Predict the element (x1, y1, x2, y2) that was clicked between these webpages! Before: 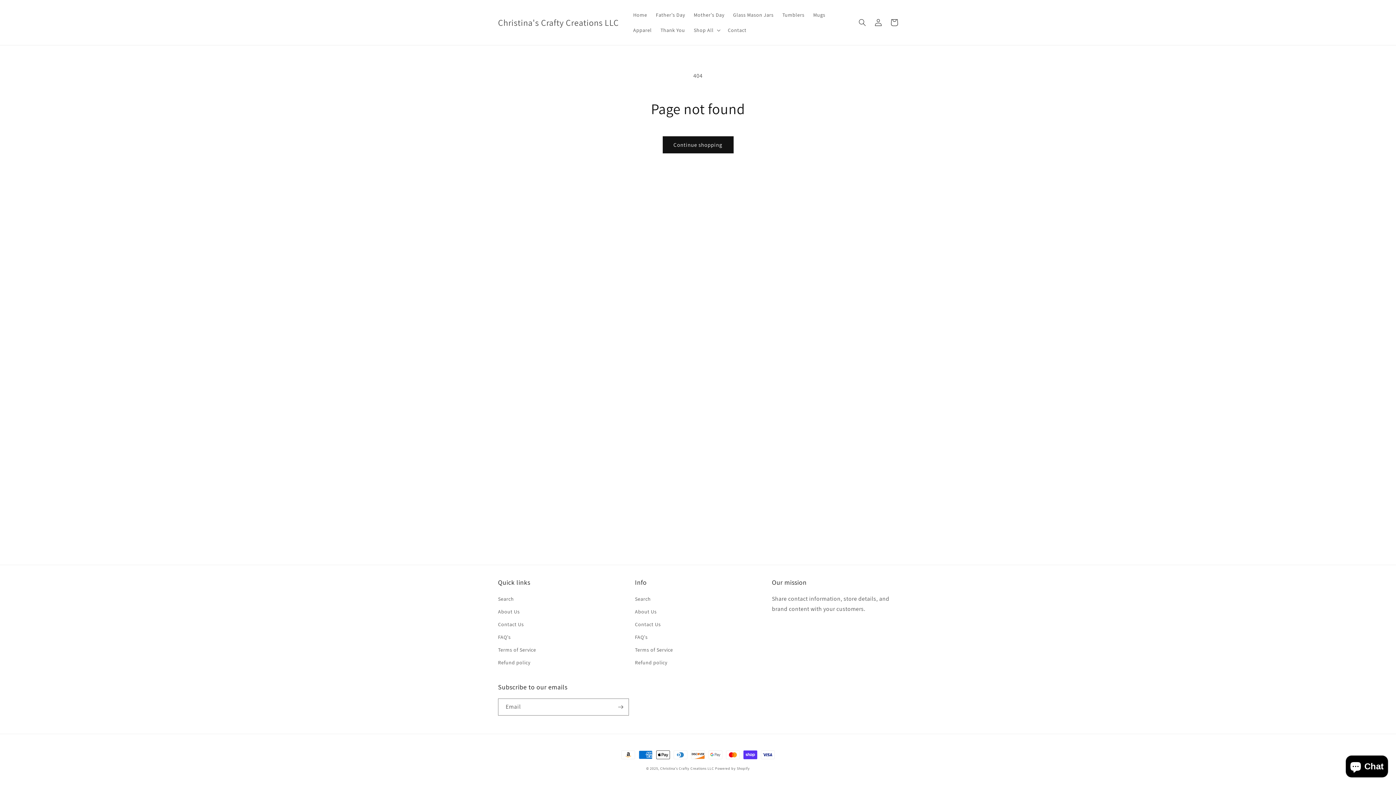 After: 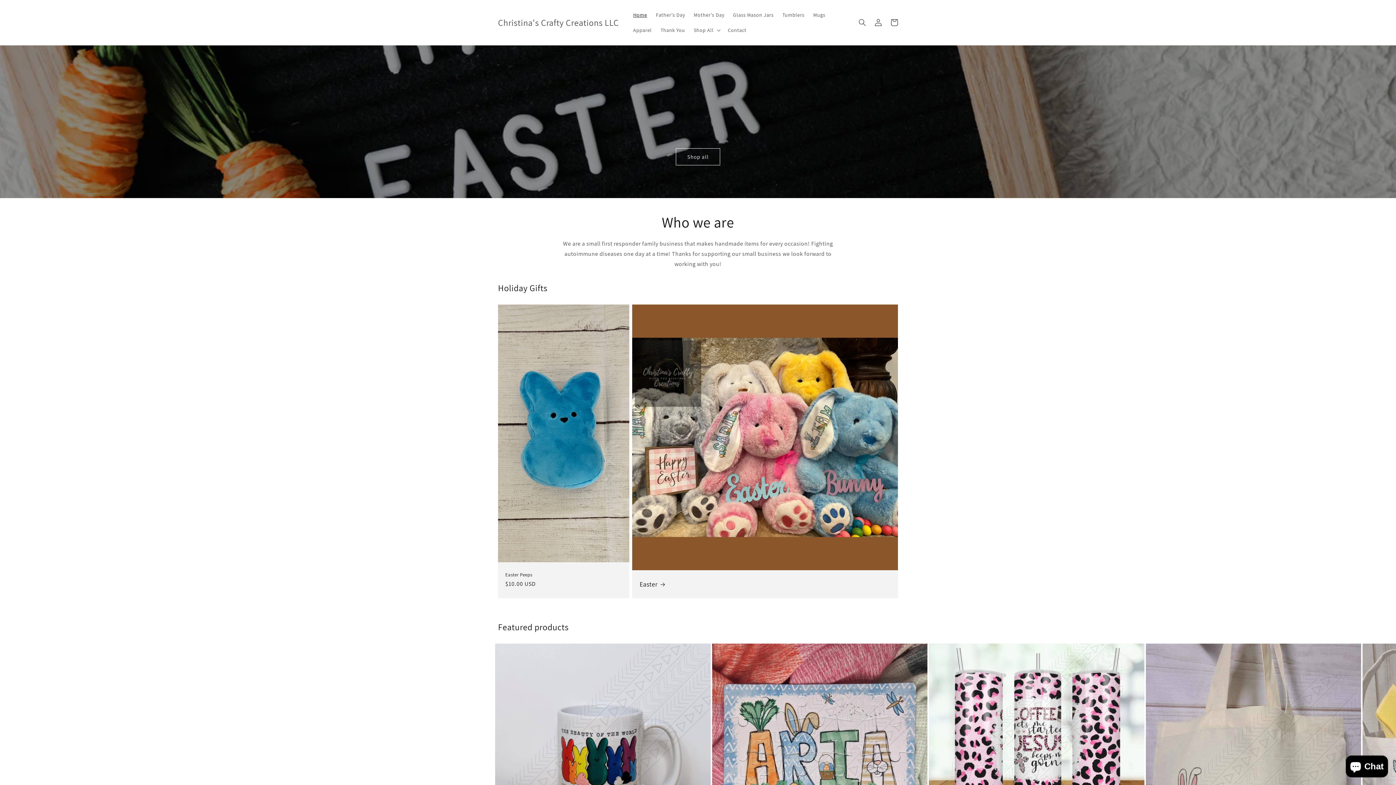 Action: label: Christina's Crafty Creations LLC bbox: (660, 766, 714, 771)